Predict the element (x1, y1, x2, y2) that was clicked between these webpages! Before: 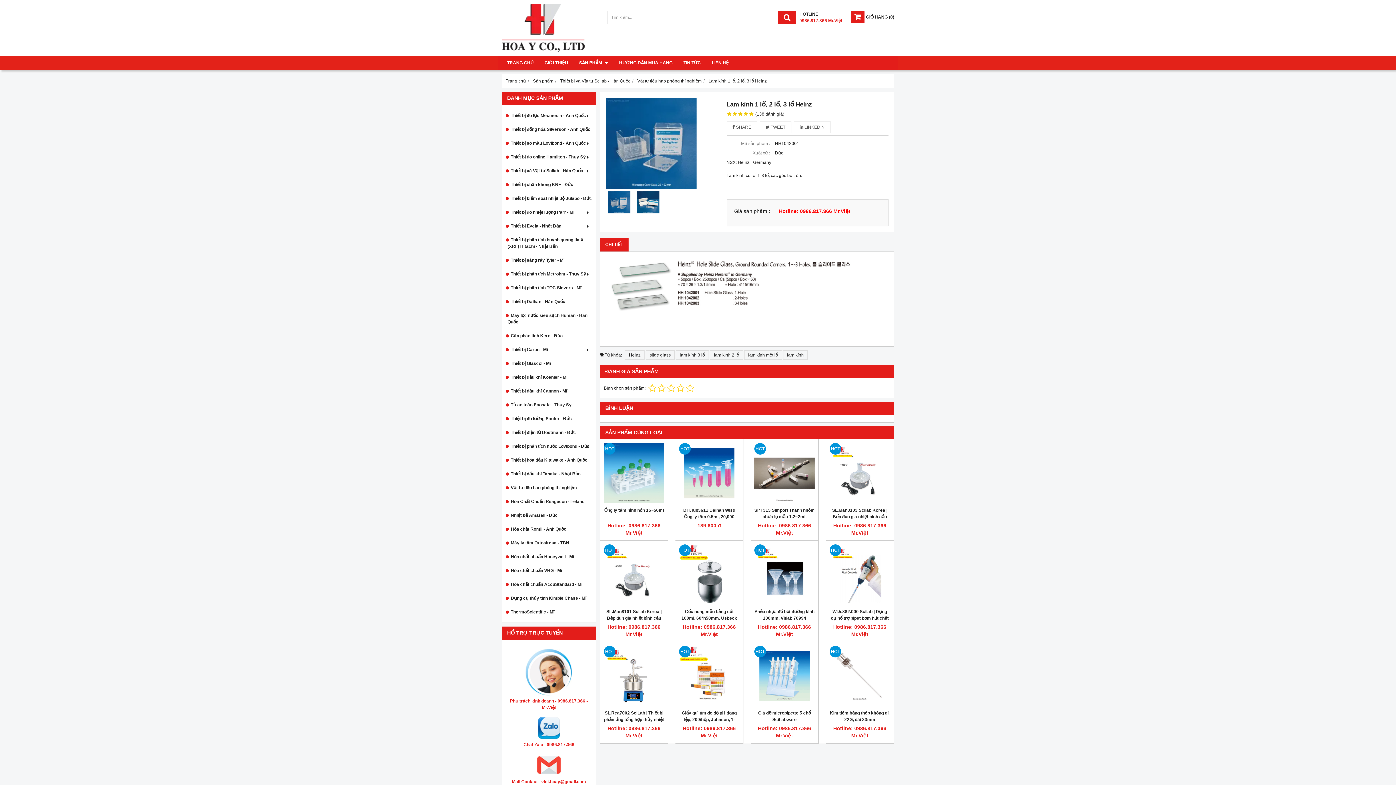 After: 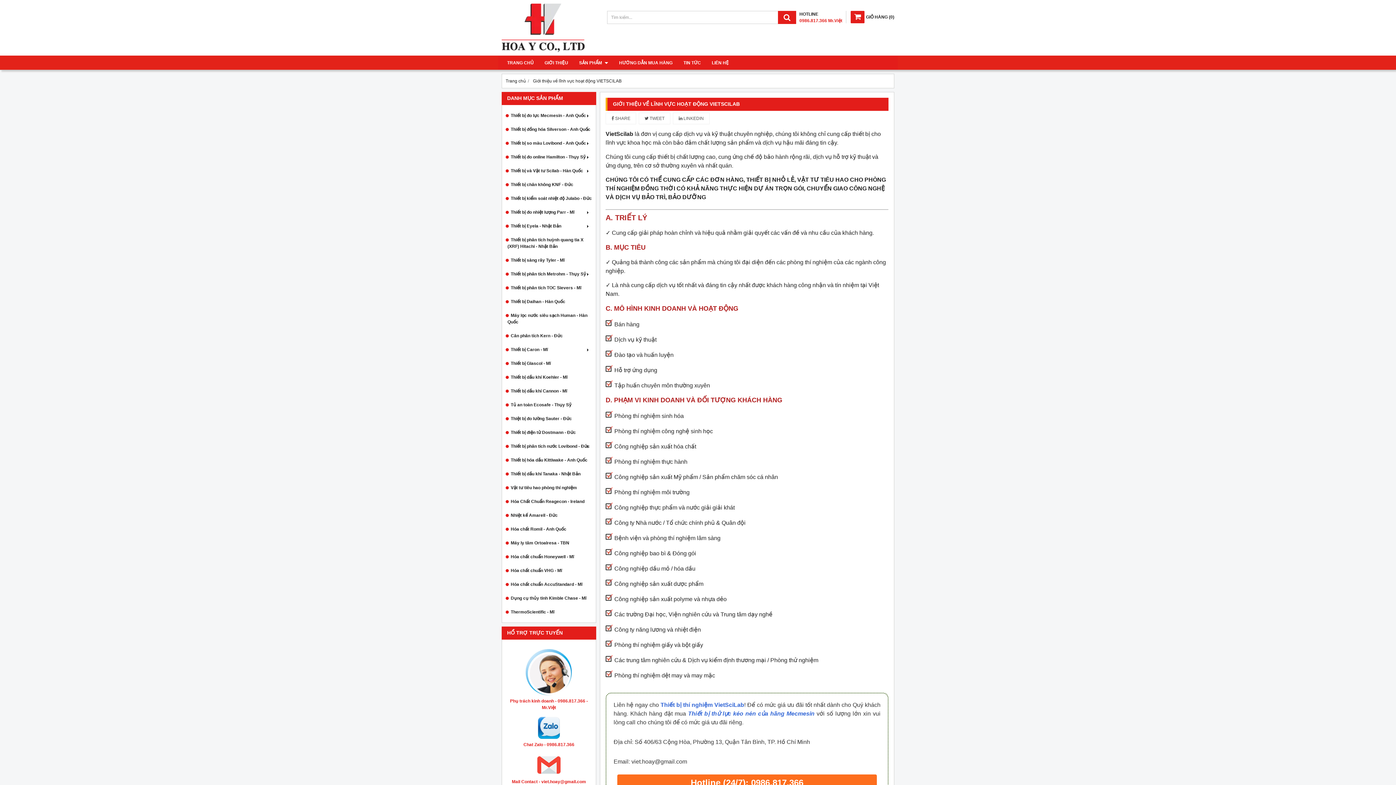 Action: bbox: (539, 56, 573, 69) label: GIỚI THIỆU